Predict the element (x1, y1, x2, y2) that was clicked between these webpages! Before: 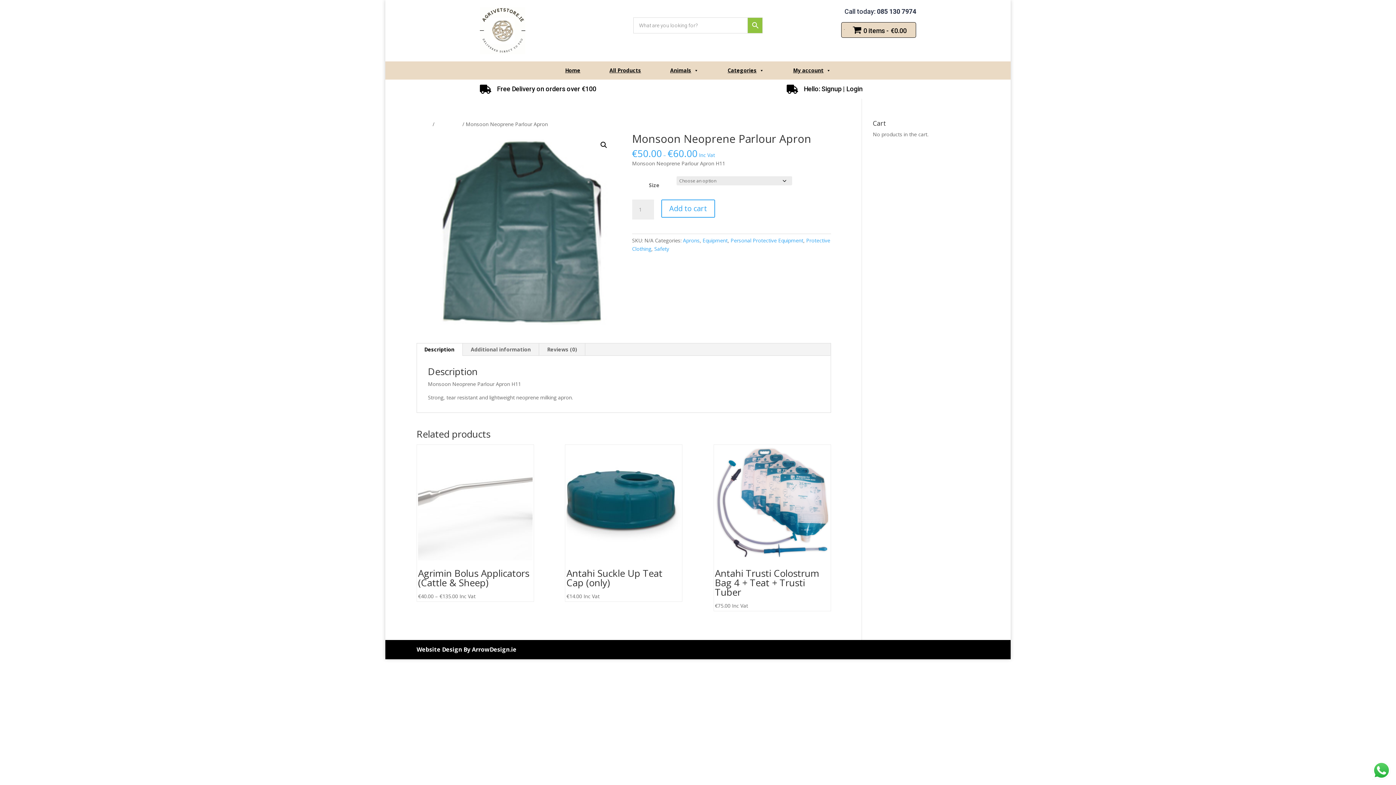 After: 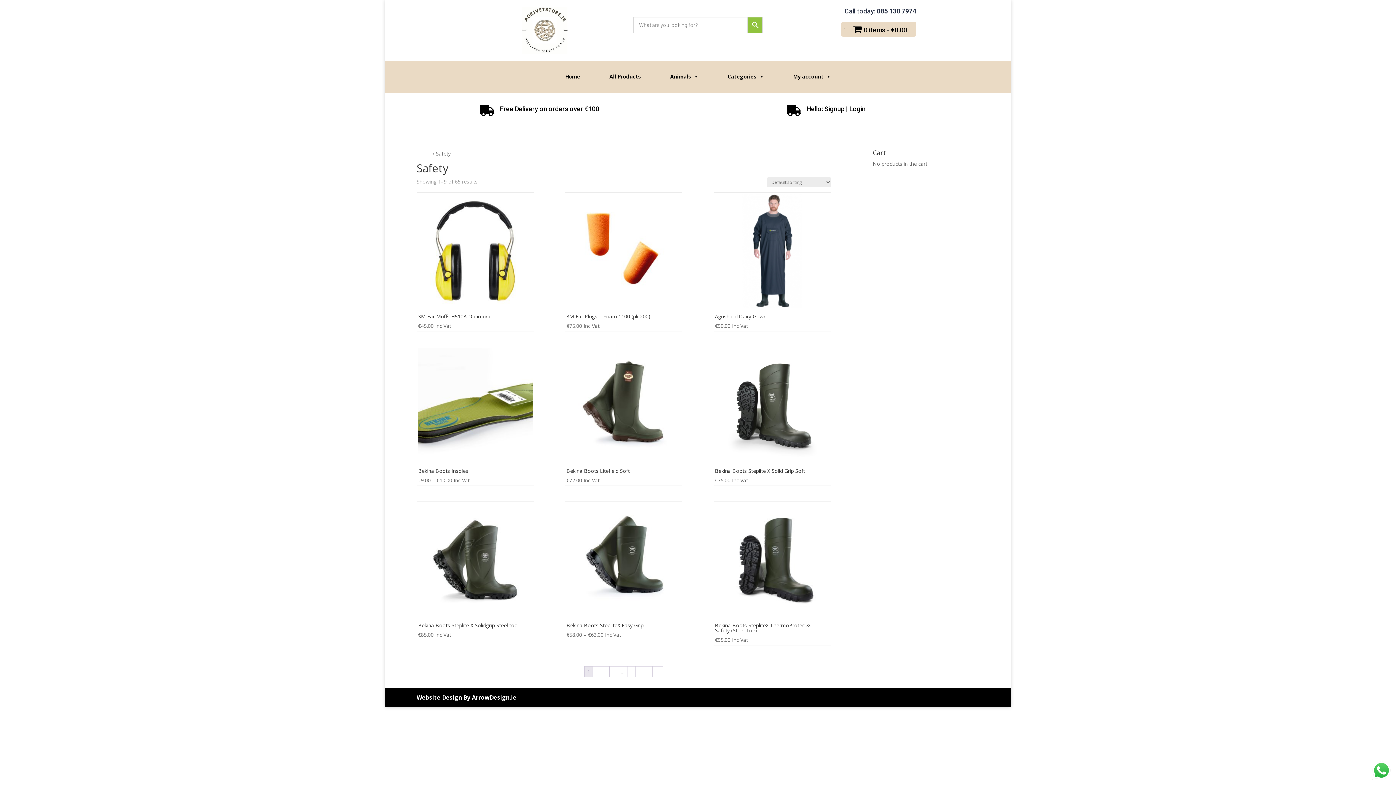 Action: label: Safety bbox: (654, 245, 669, 252)